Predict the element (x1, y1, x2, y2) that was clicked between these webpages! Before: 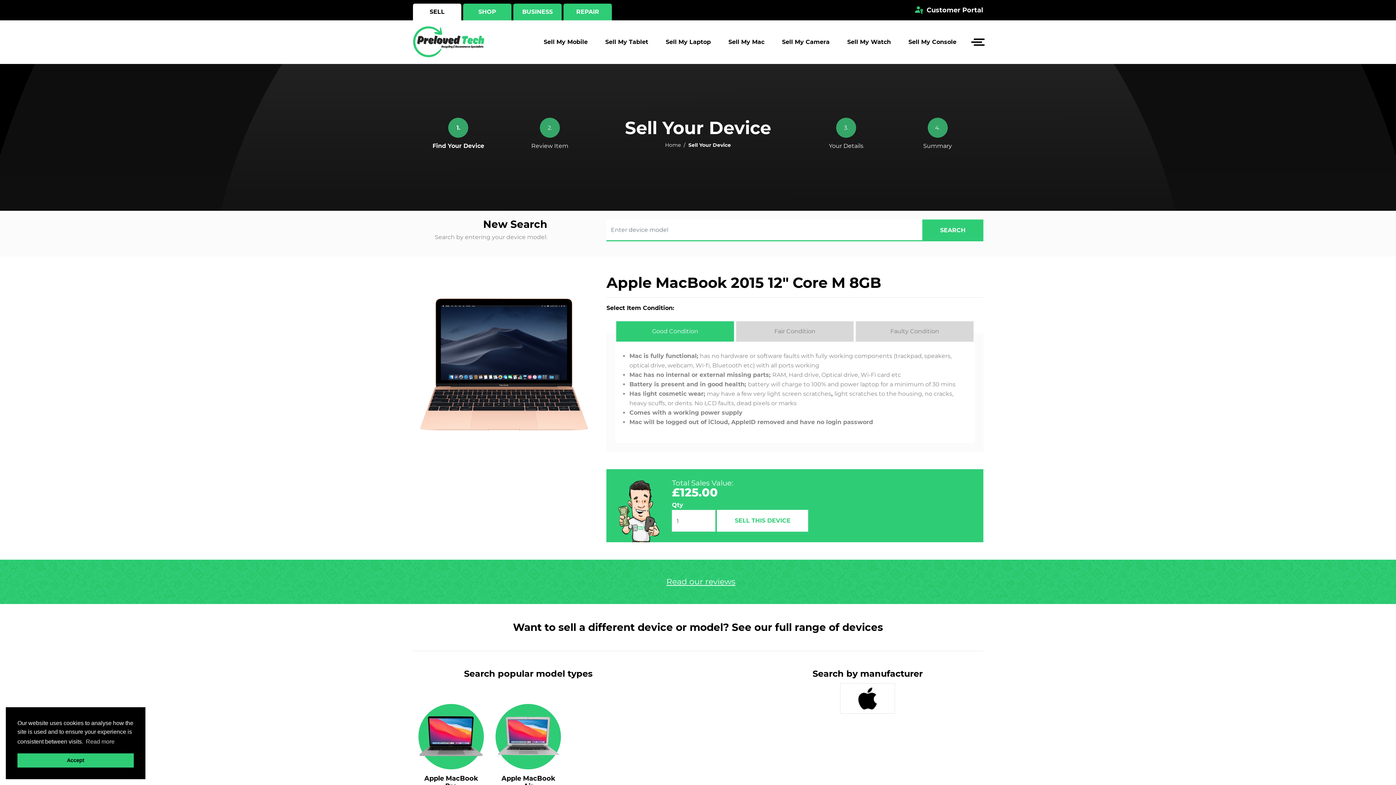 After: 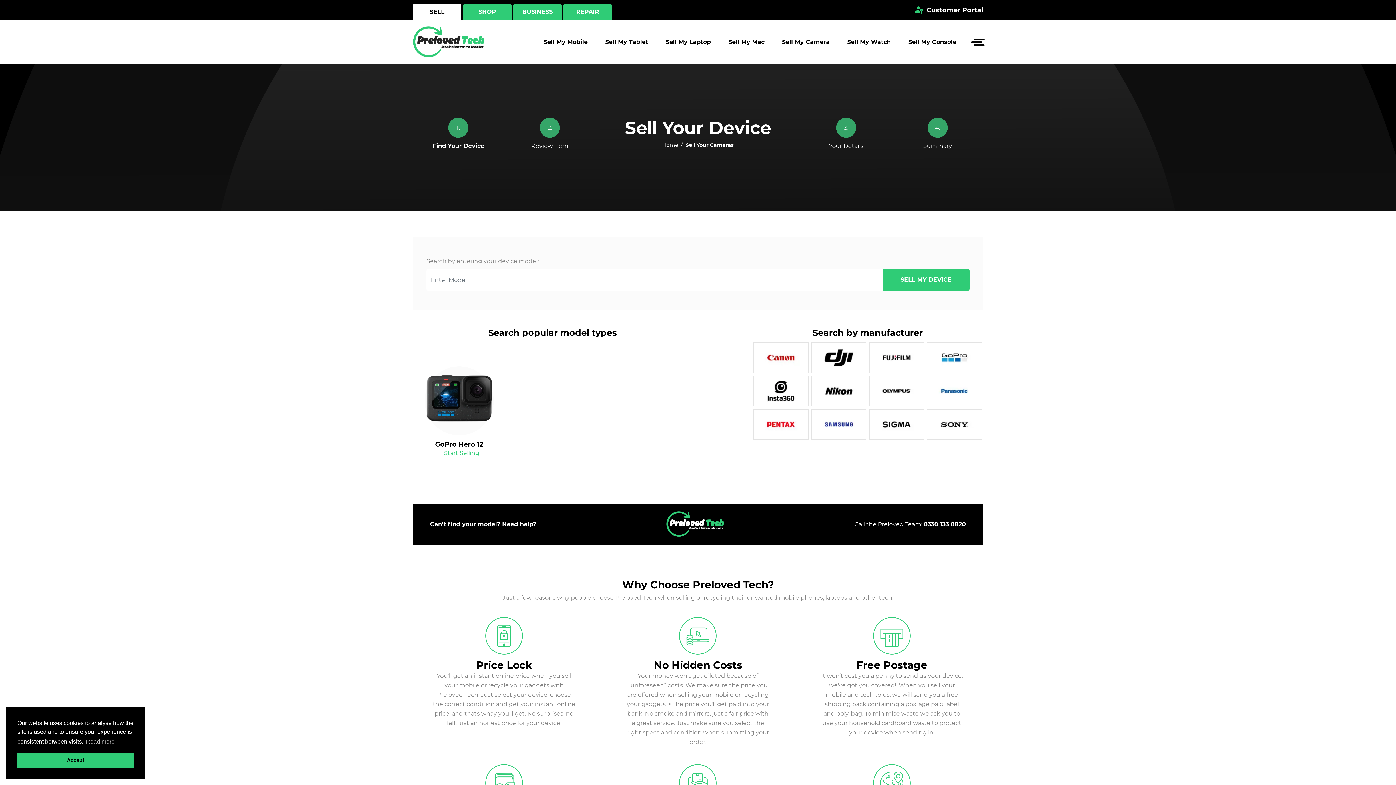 Action: label: Sell My Camera bbox: (773, 33, 838, 51)